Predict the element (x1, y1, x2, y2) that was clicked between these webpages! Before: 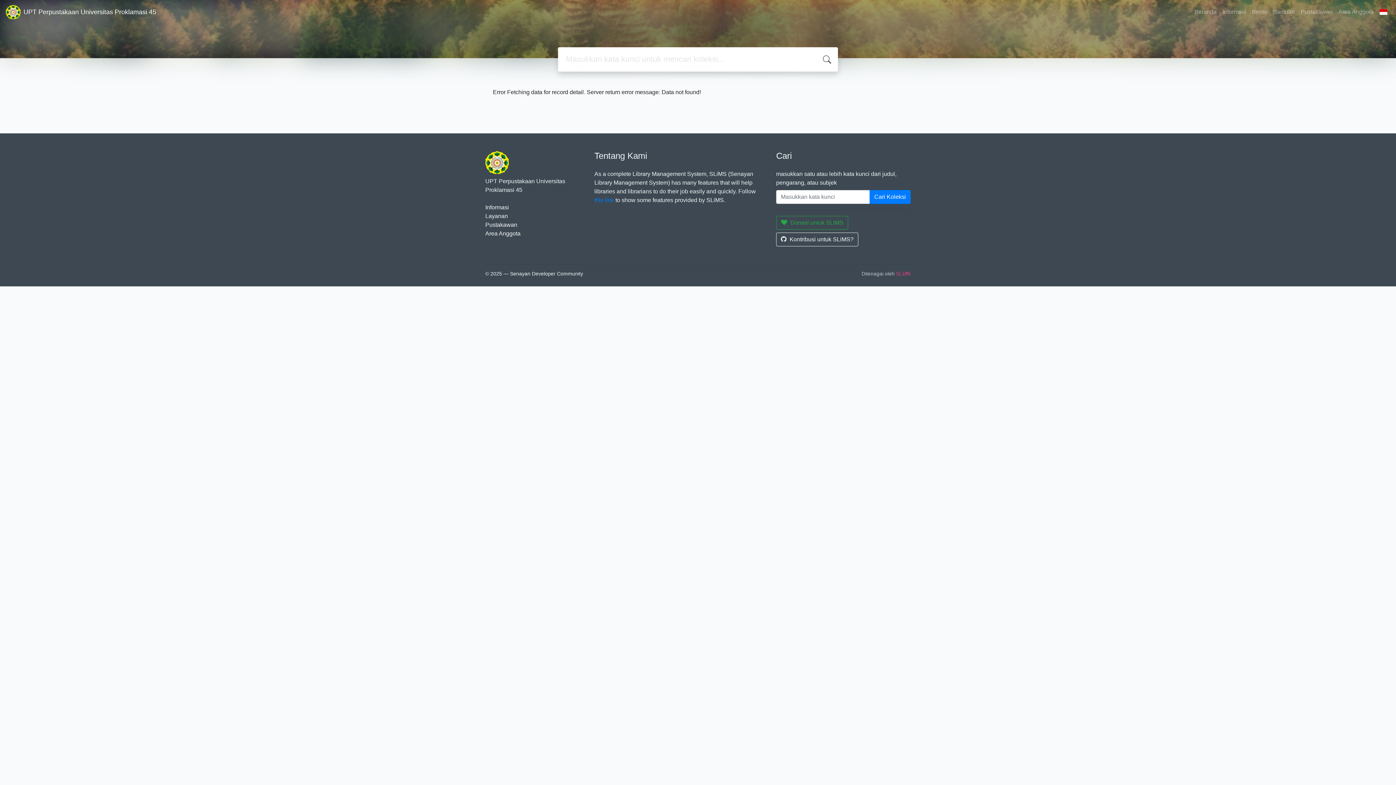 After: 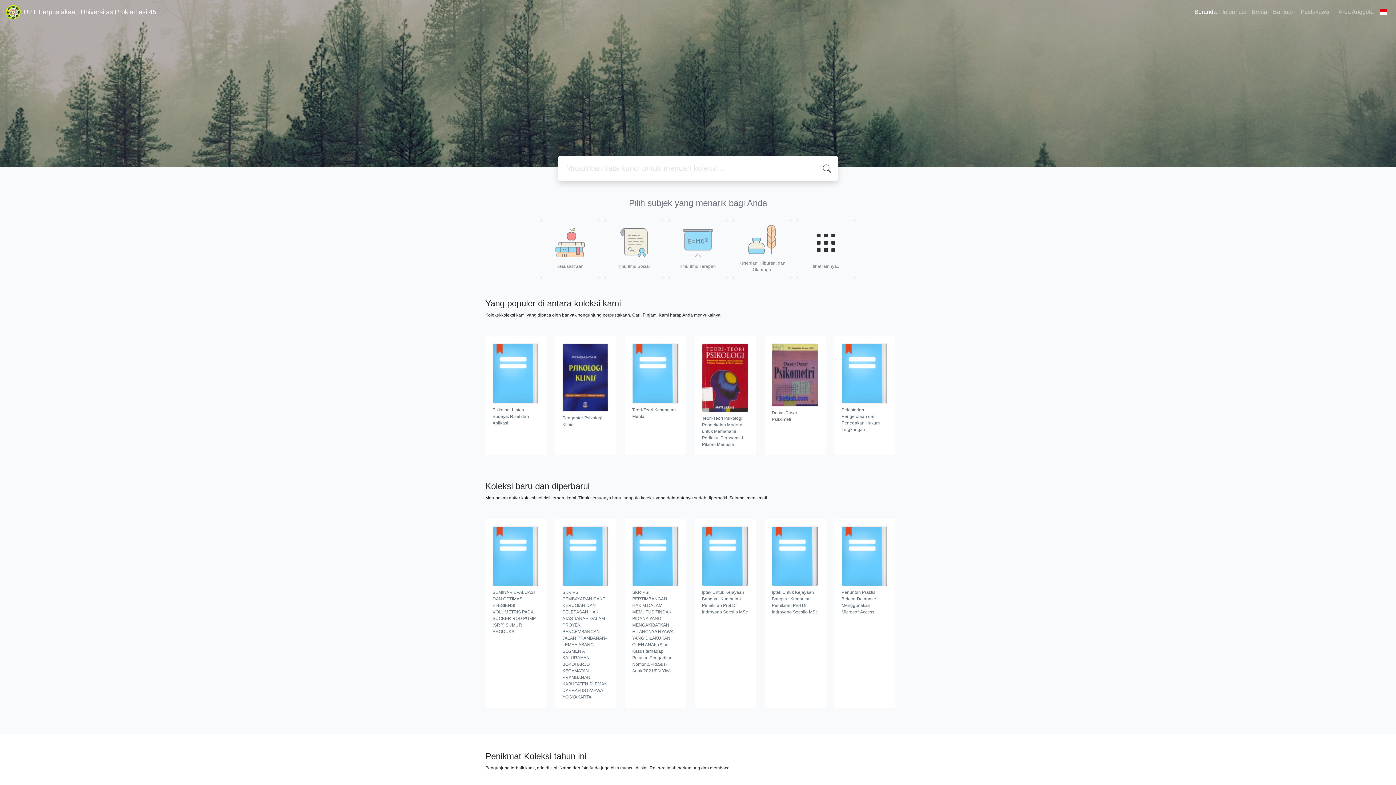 Action: bbox: (1191, 4, 1219, 19) label: Beranda